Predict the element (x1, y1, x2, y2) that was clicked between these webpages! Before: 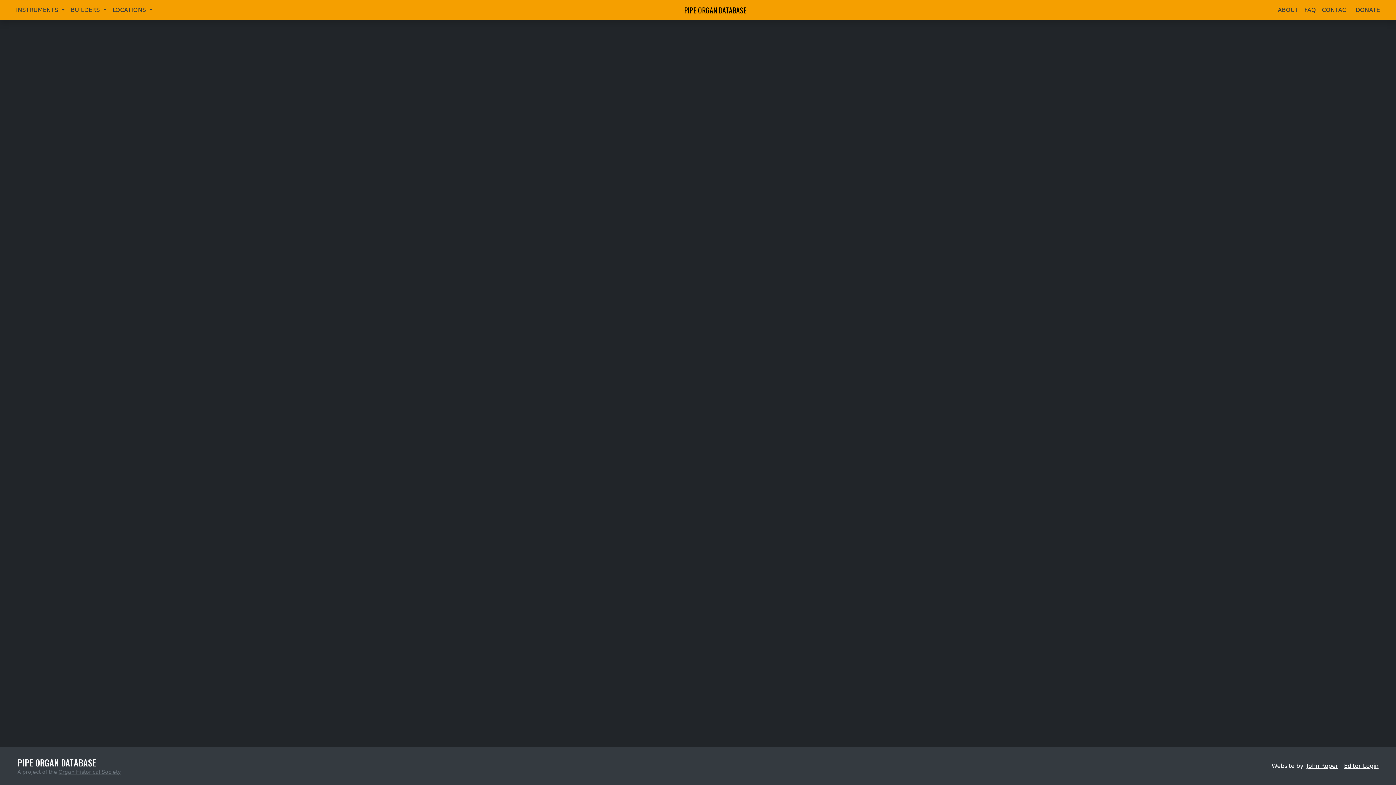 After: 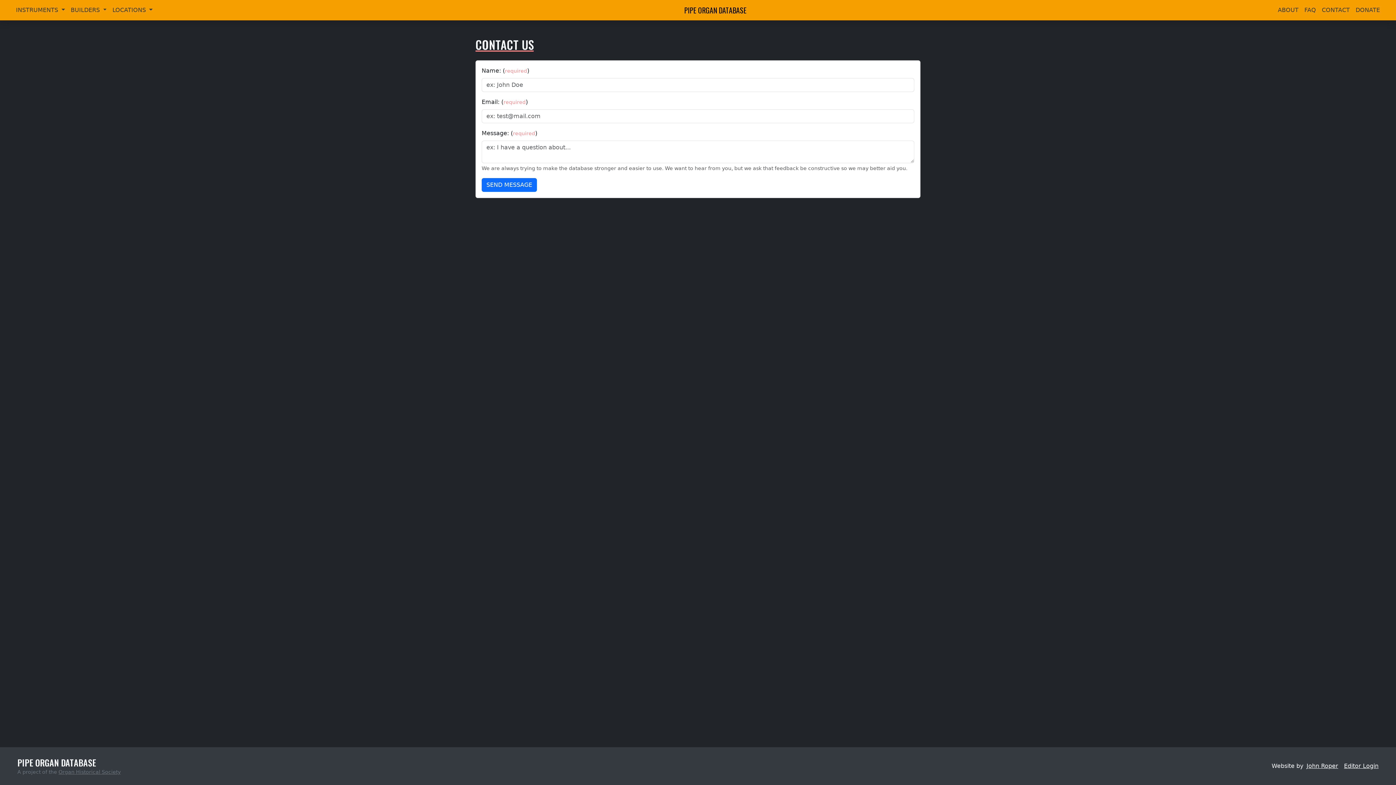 Action: bbox: (1319, 2, 1353, 17) label: CONTACT